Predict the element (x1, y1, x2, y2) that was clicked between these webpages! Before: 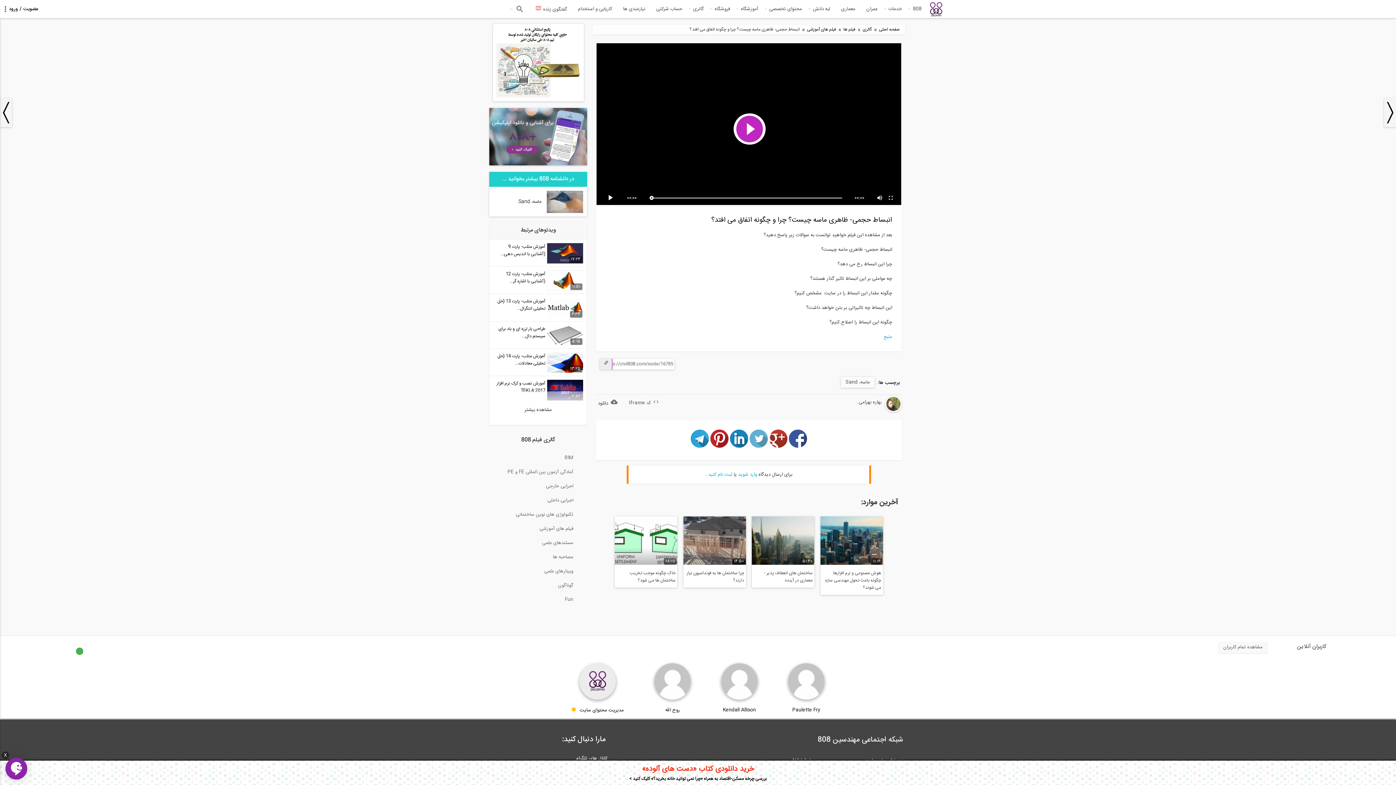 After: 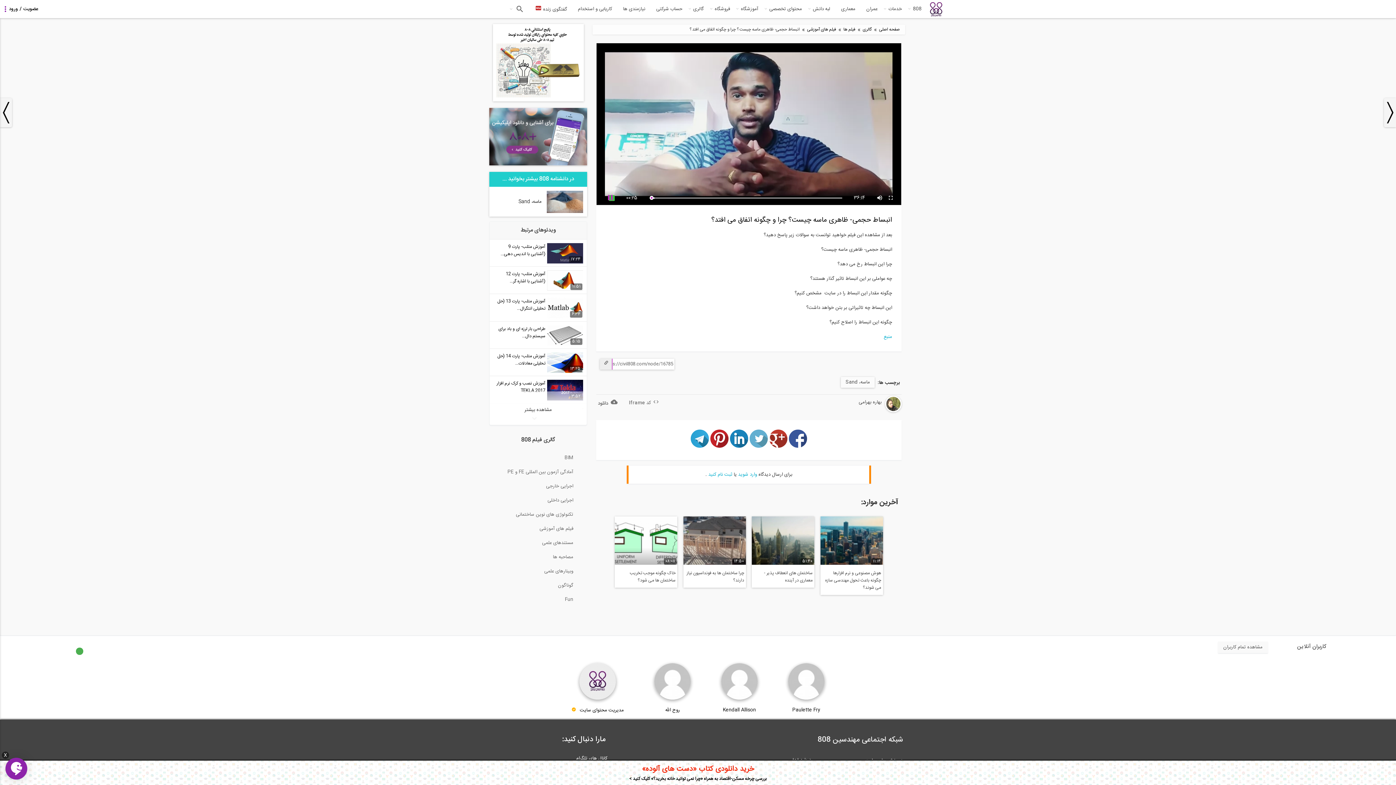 Action: label: Play/Pause bbox: (609, 195, 614, 201)